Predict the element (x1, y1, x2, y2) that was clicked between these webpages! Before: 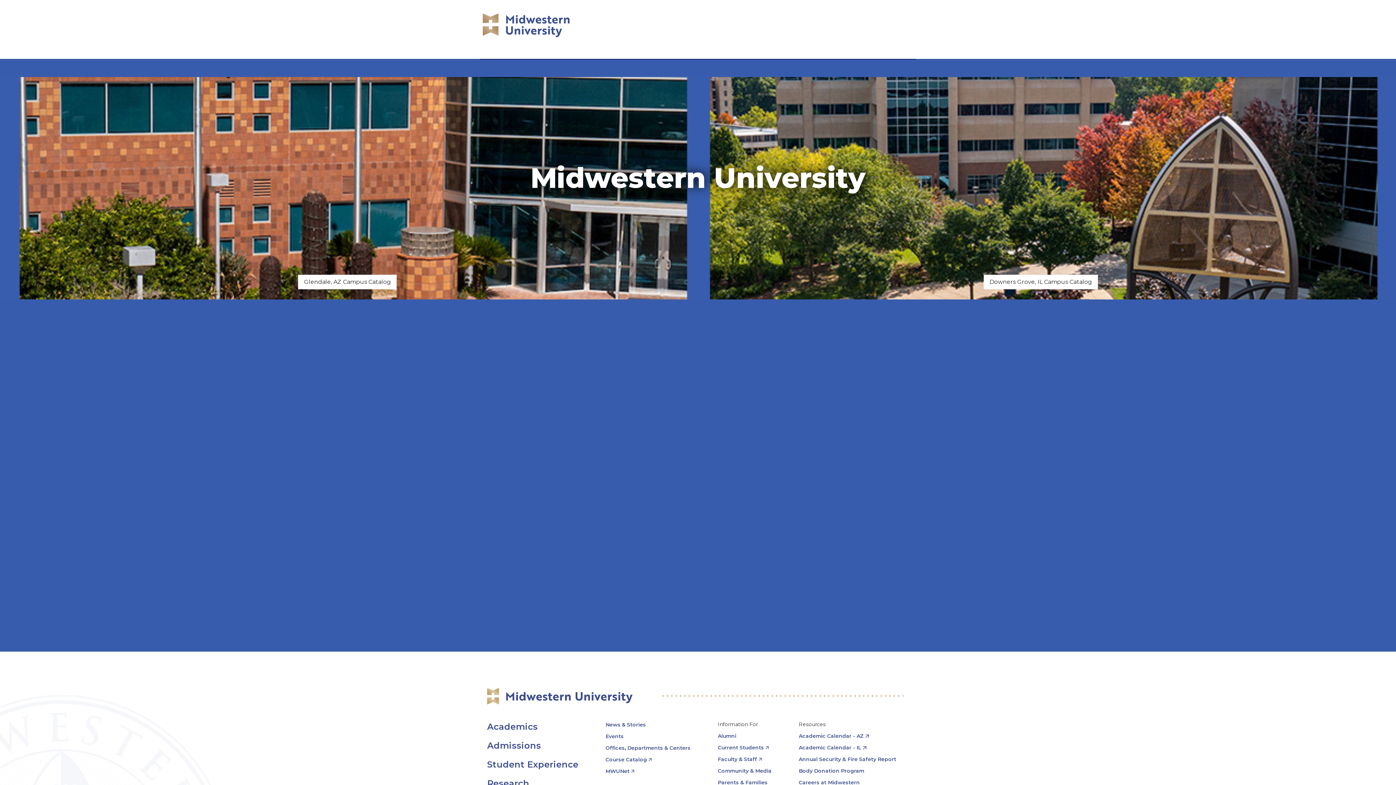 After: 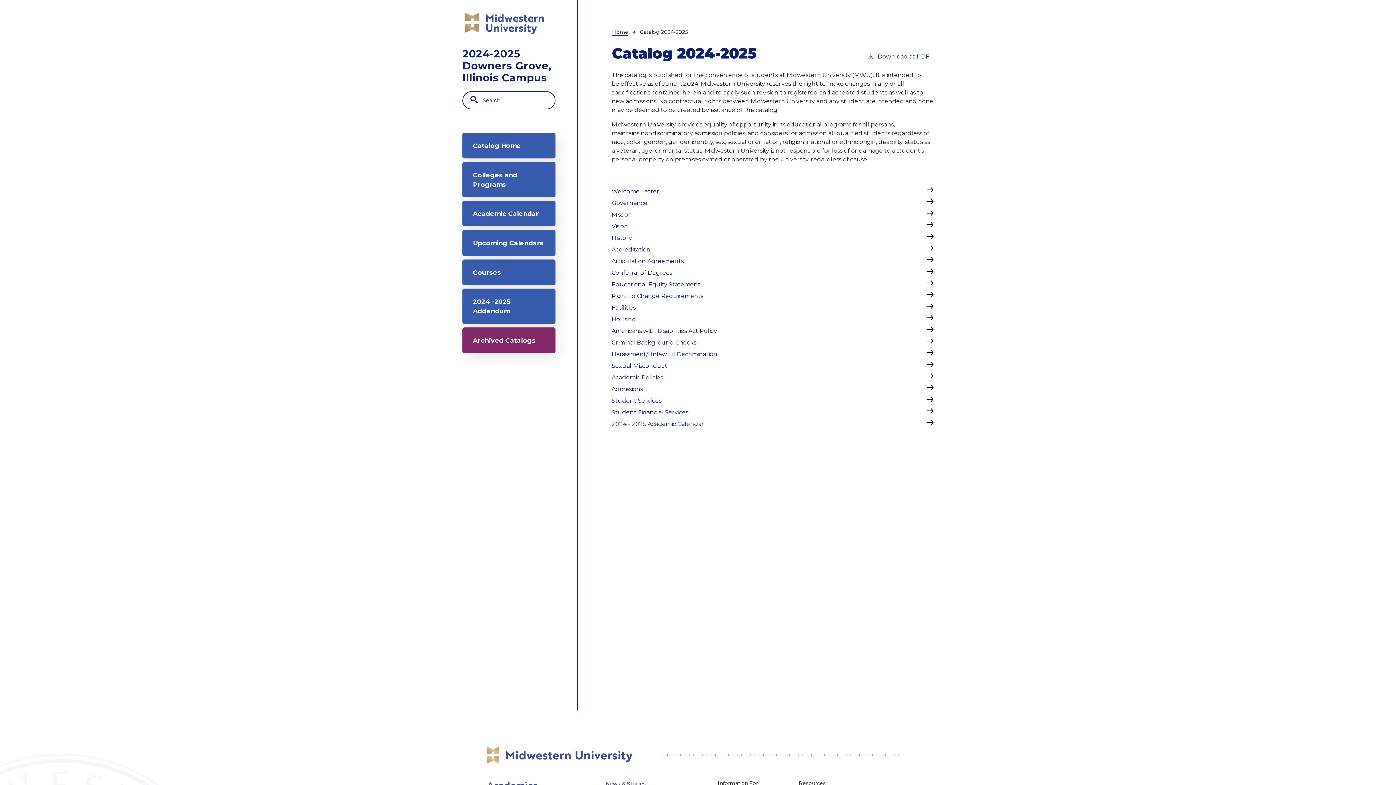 Action: bbox: (983, 274, 1098, 289) label: Downers Grove, IL Campus Catalog